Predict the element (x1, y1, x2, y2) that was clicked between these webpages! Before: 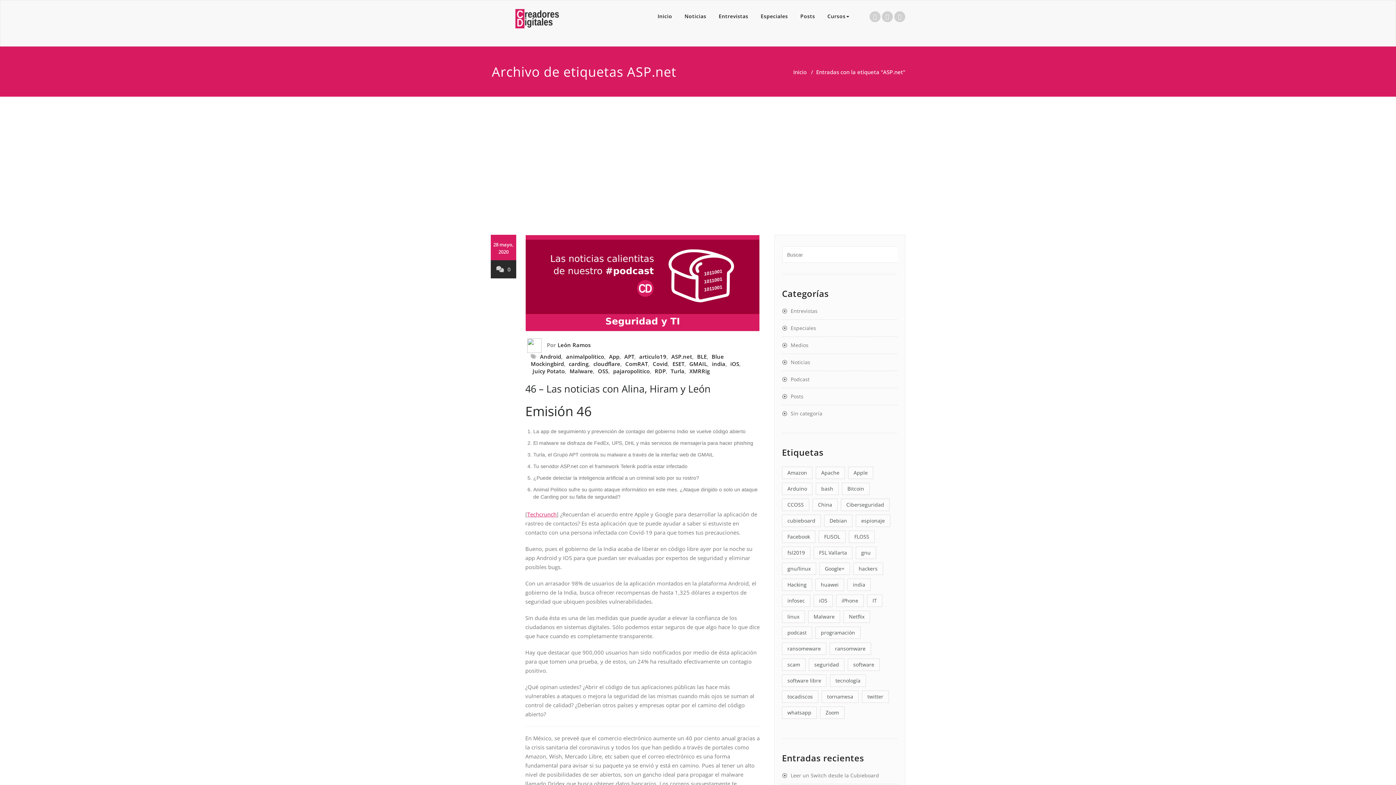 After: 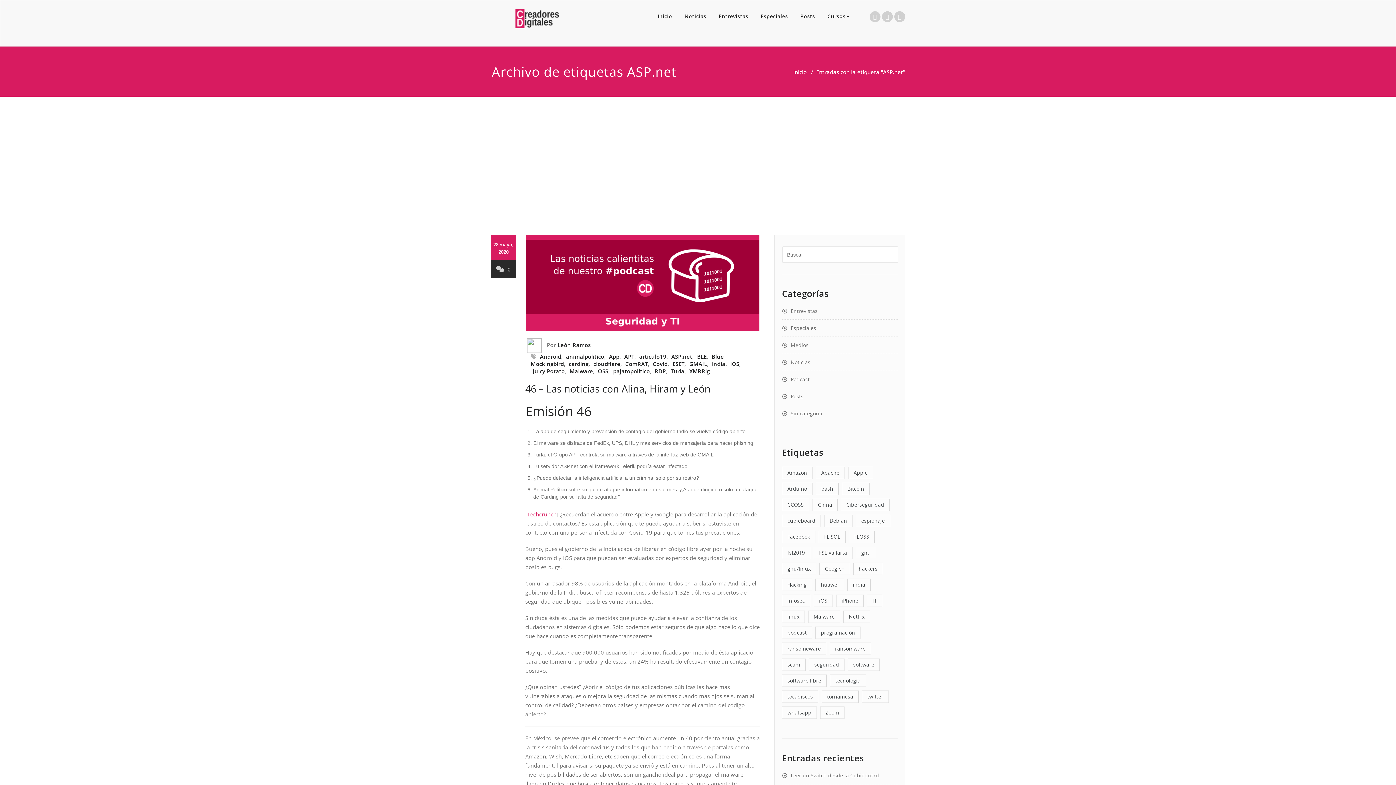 Action: label: ASP.net bbox: (669, 351, 692, 362)